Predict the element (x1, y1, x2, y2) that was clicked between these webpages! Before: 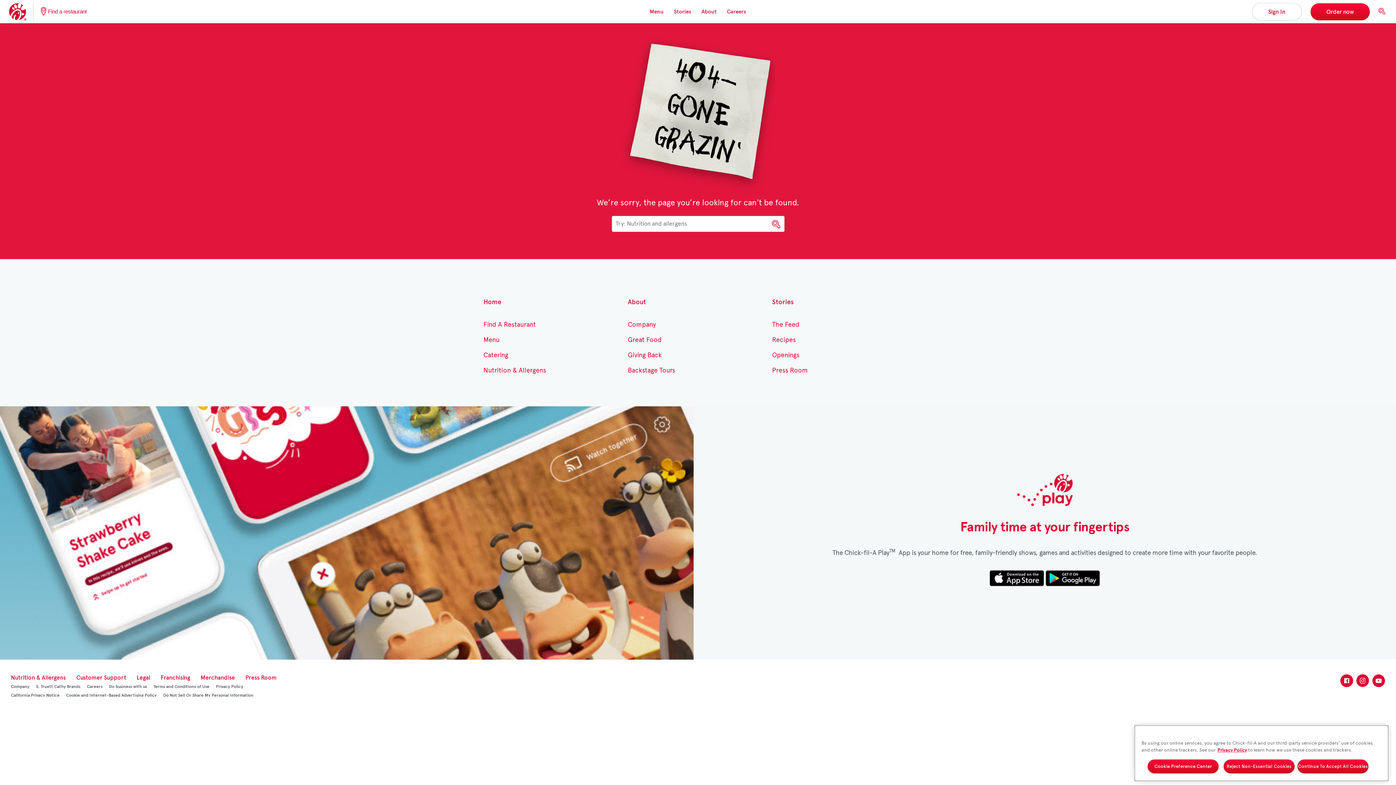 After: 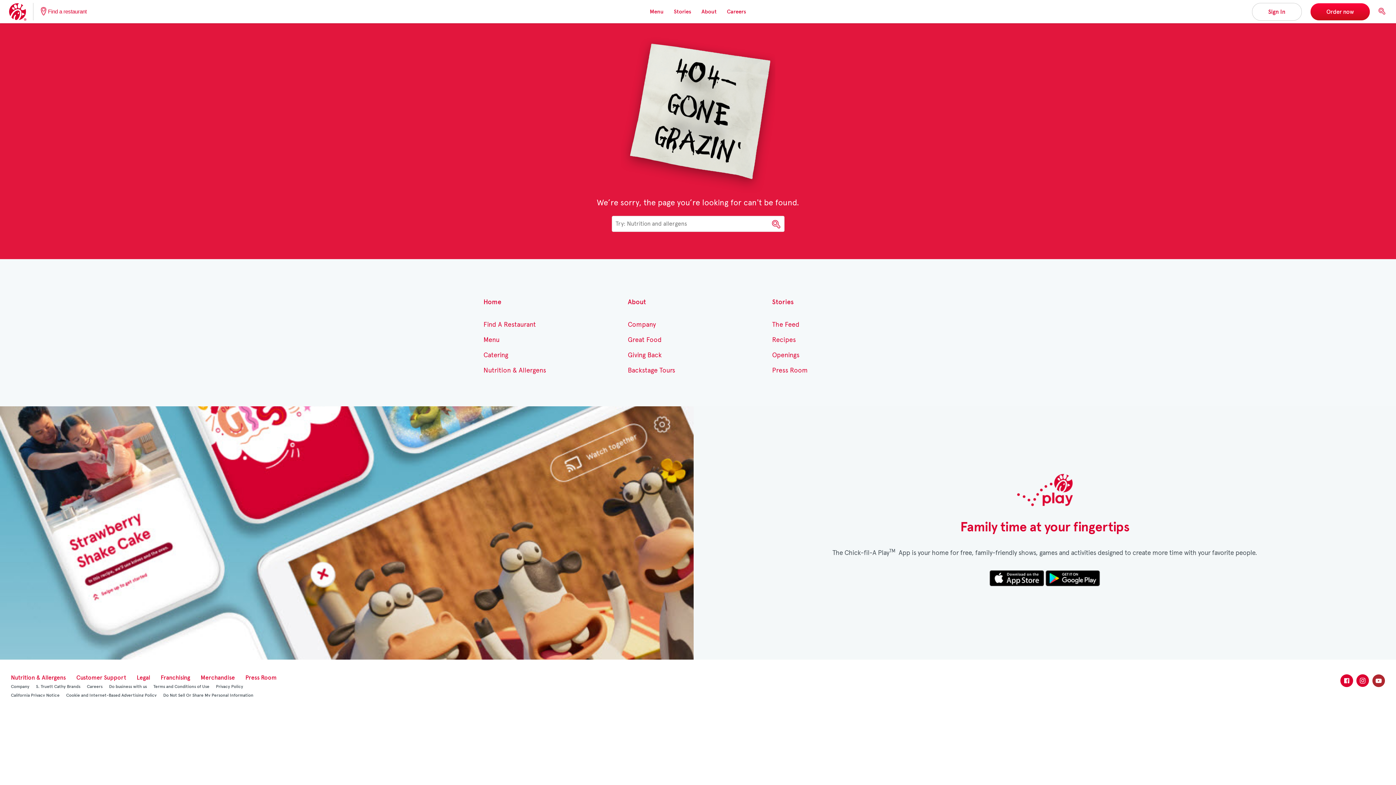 Action: label: YouTube bbox: (1372, 674, 1385, 687)